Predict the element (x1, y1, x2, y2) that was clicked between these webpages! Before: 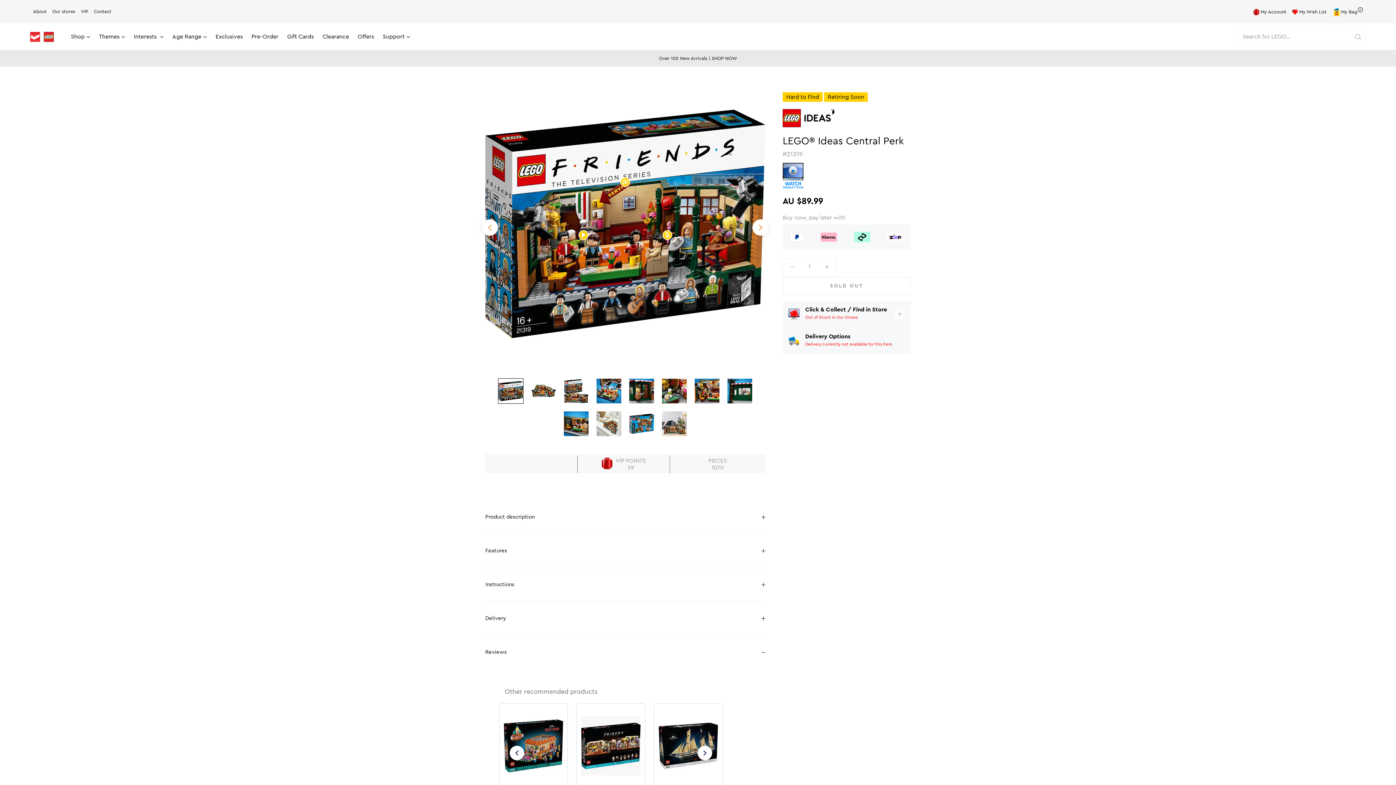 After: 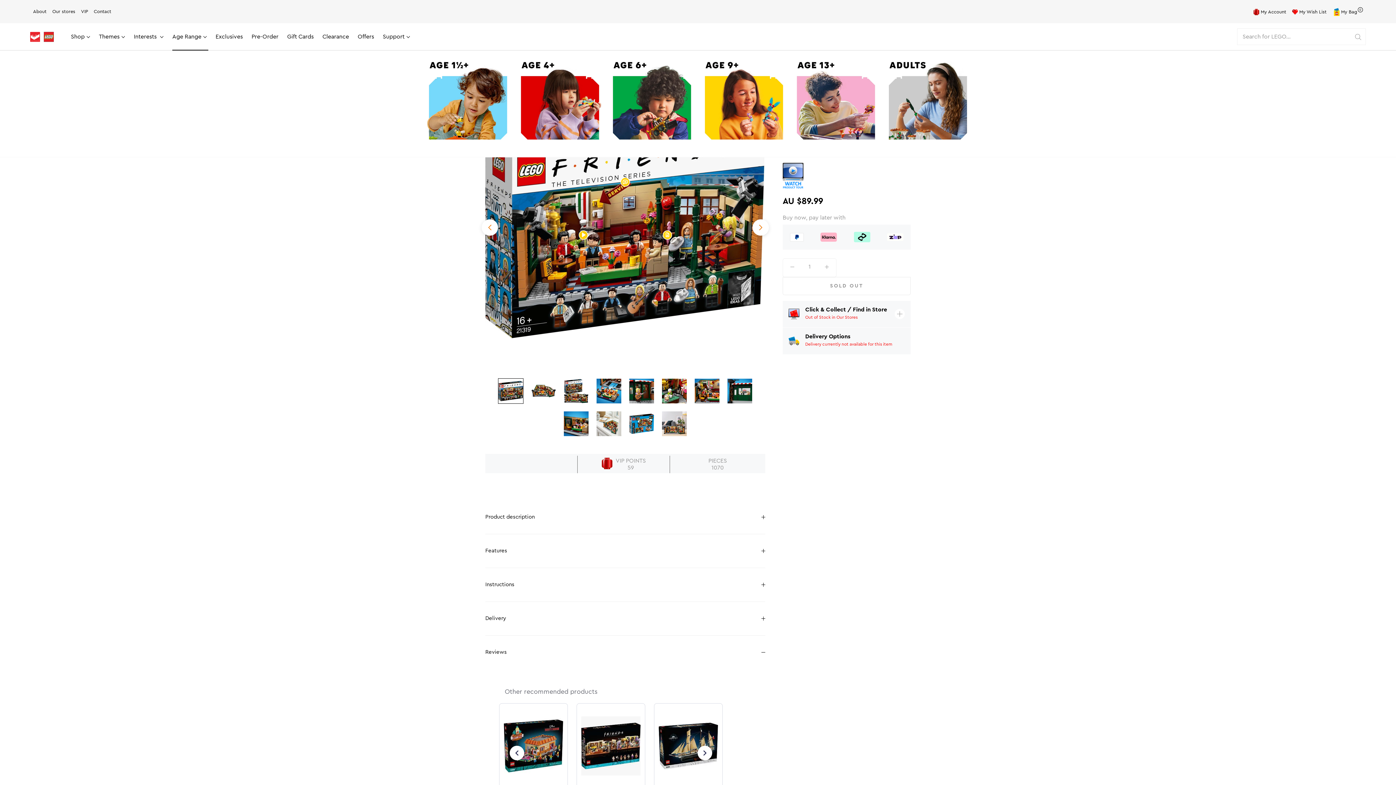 Action: bbox: (172, 33, 206, 39) label: Age Range
Age Range 